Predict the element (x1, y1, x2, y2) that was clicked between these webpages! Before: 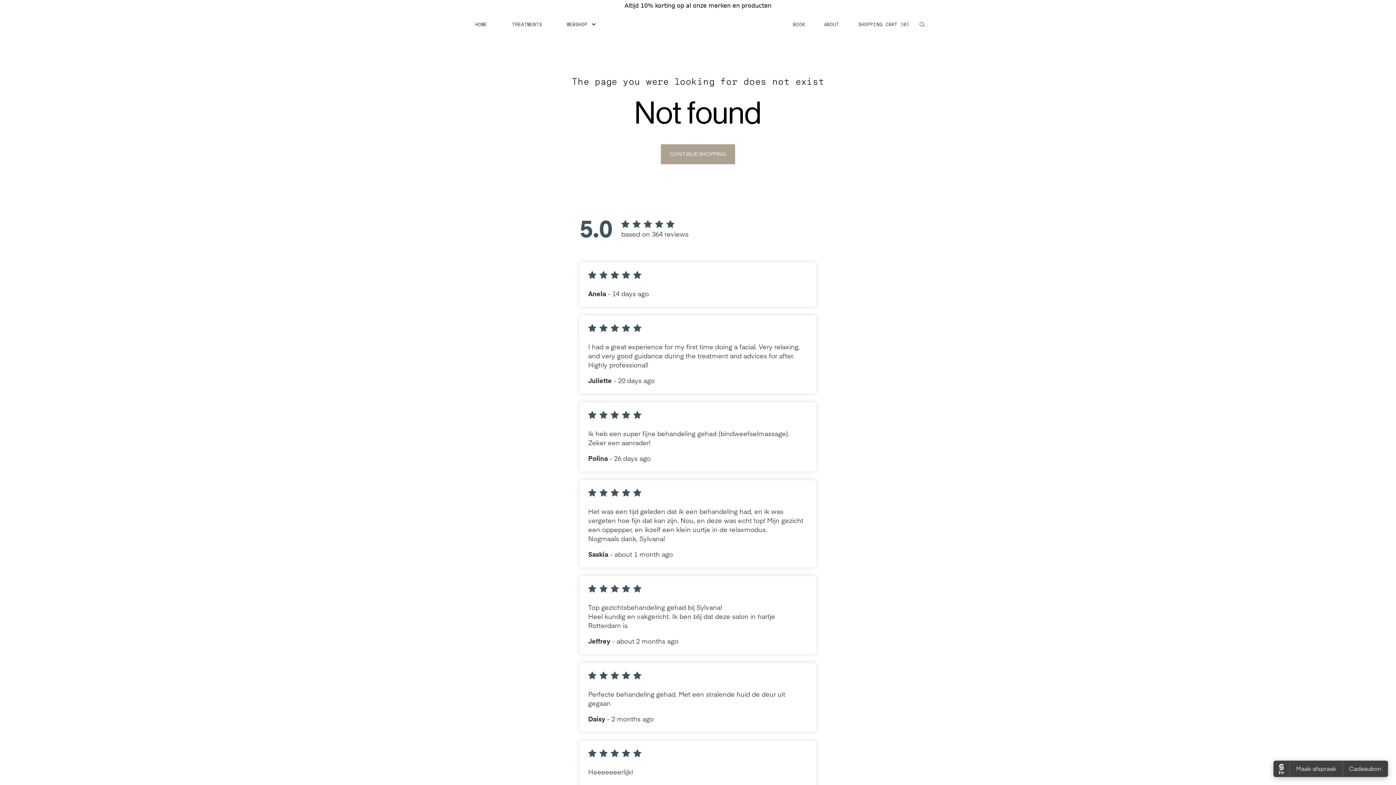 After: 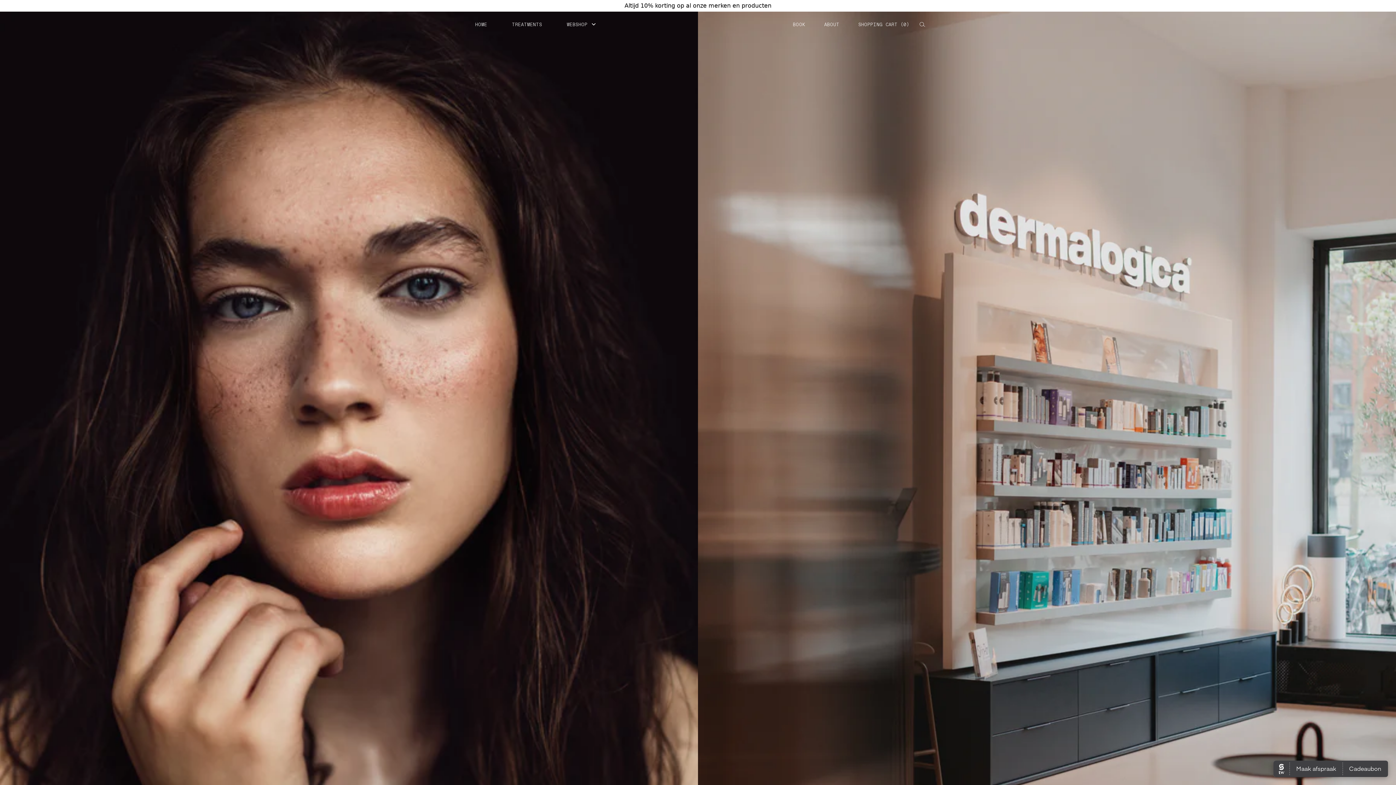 Action: label: CONTINUE SHOPPING bbox: (661, 144, 735, 164)